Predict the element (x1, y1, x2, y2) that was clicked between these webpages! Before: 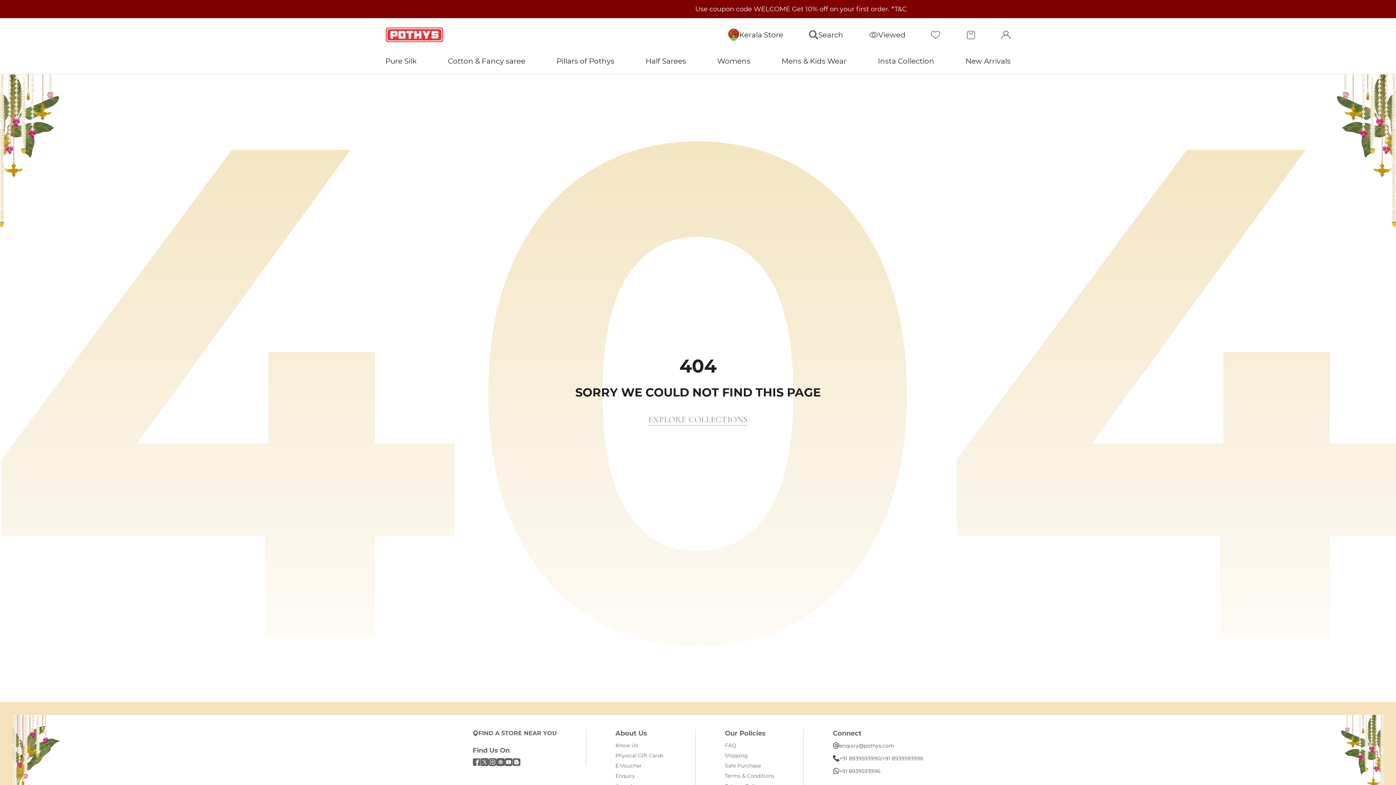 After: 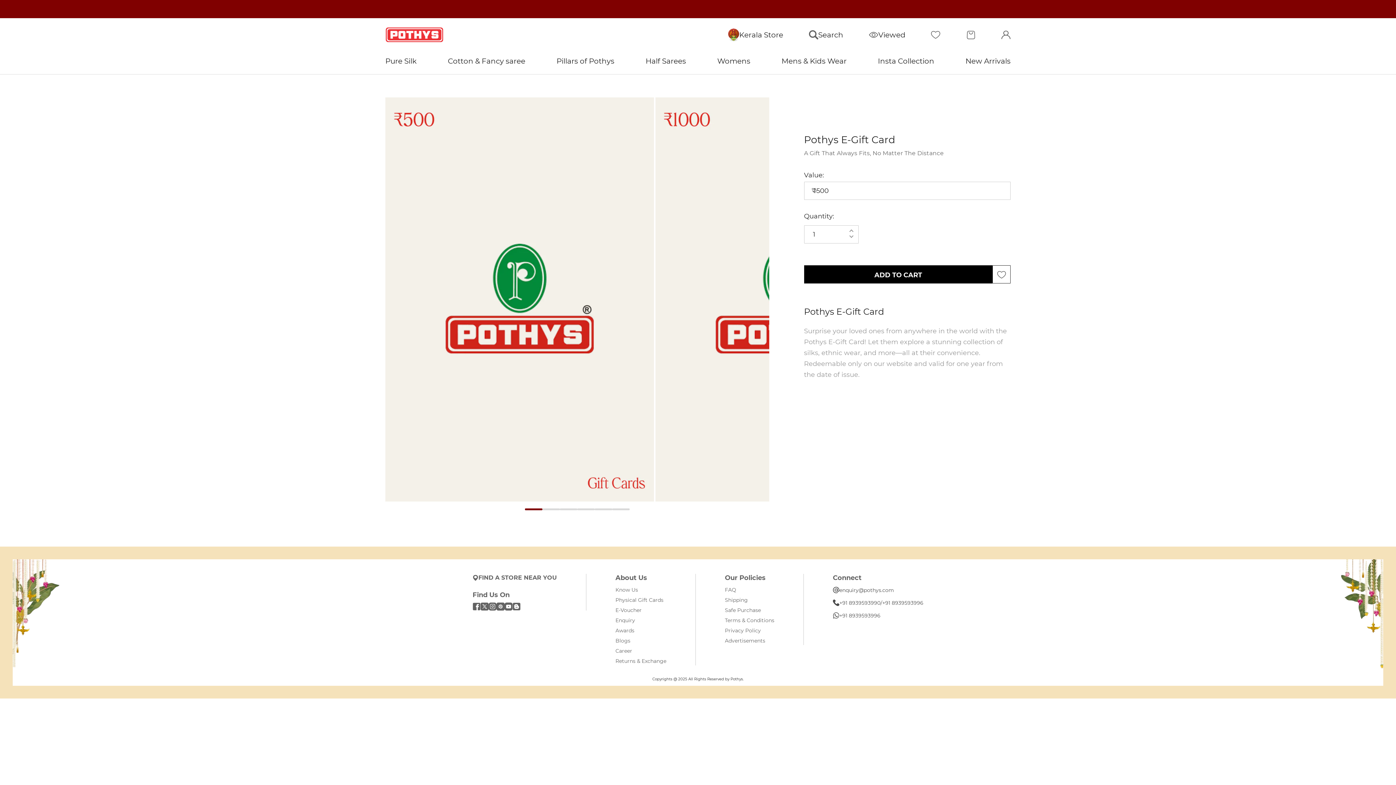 Action: label: E-Voucher bbox: (615, 761, 641, 770)